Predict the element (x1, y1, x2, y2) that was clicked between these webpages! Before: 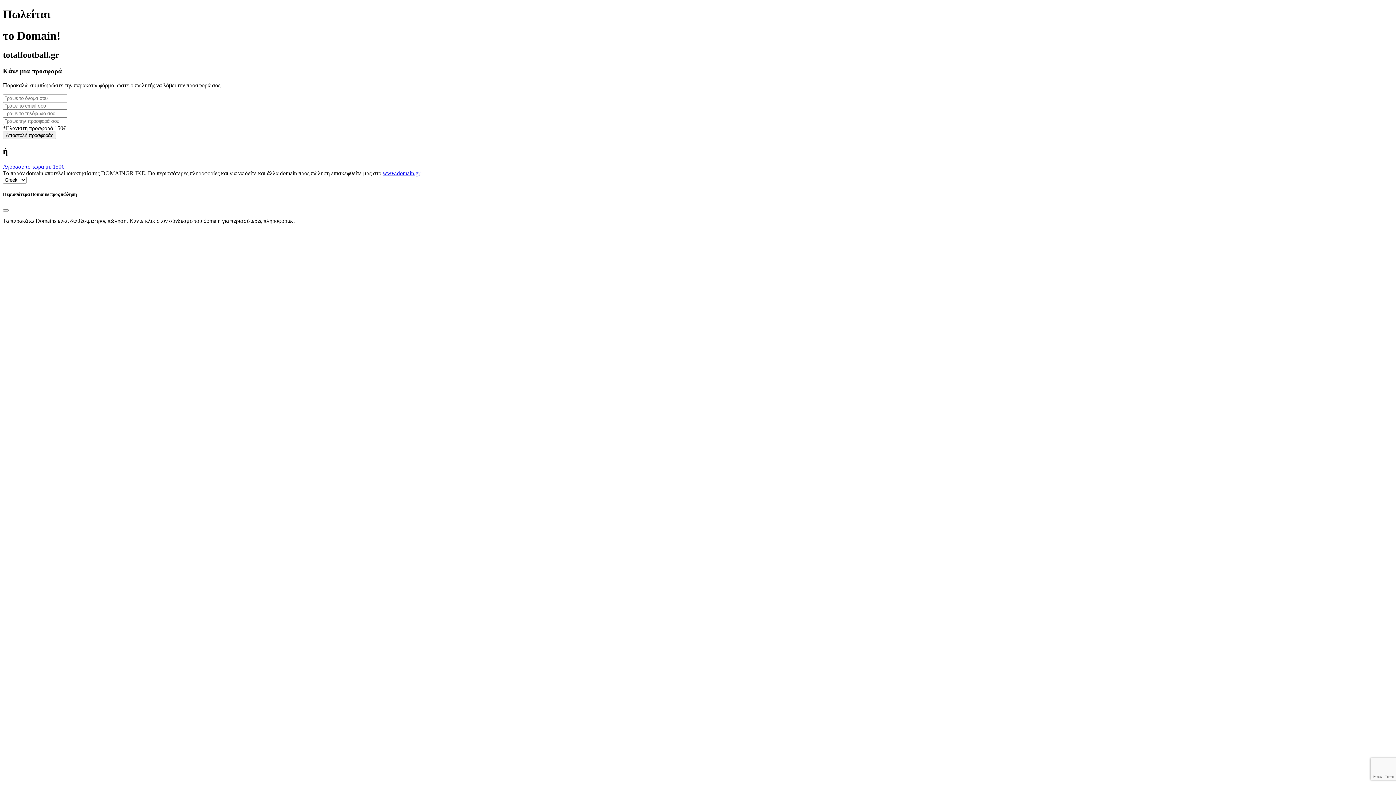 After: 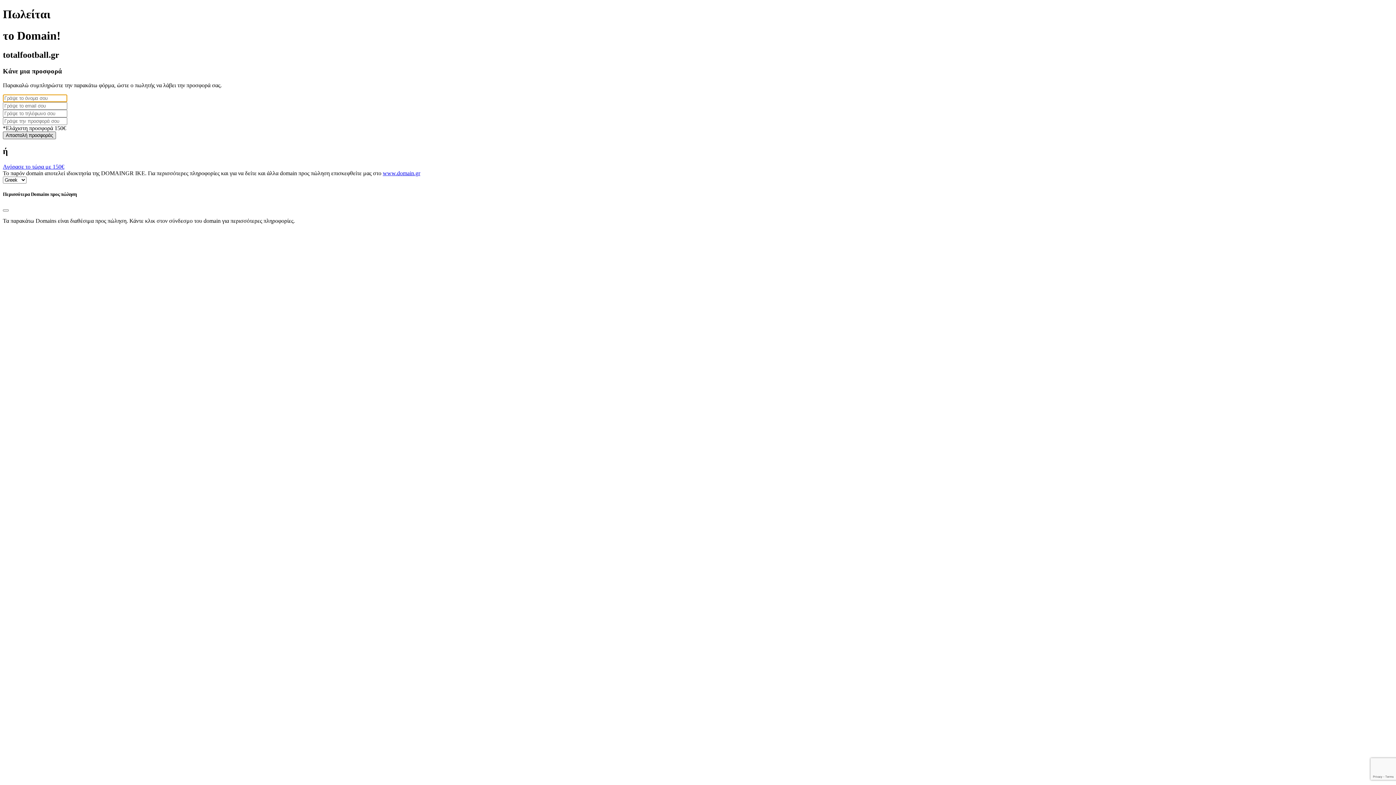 Action: label: Αποστολή προσφοράς bbox: (2, 131, 56, 139)